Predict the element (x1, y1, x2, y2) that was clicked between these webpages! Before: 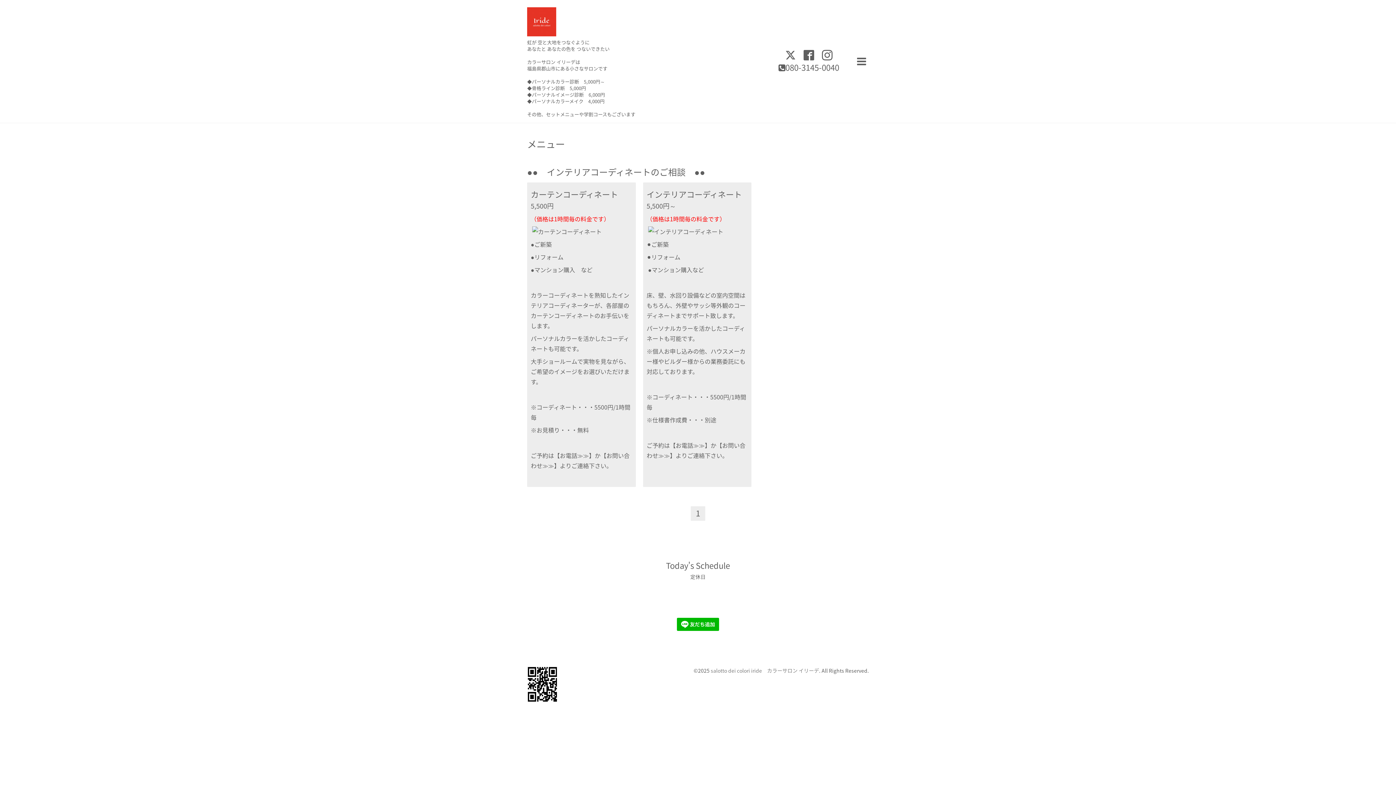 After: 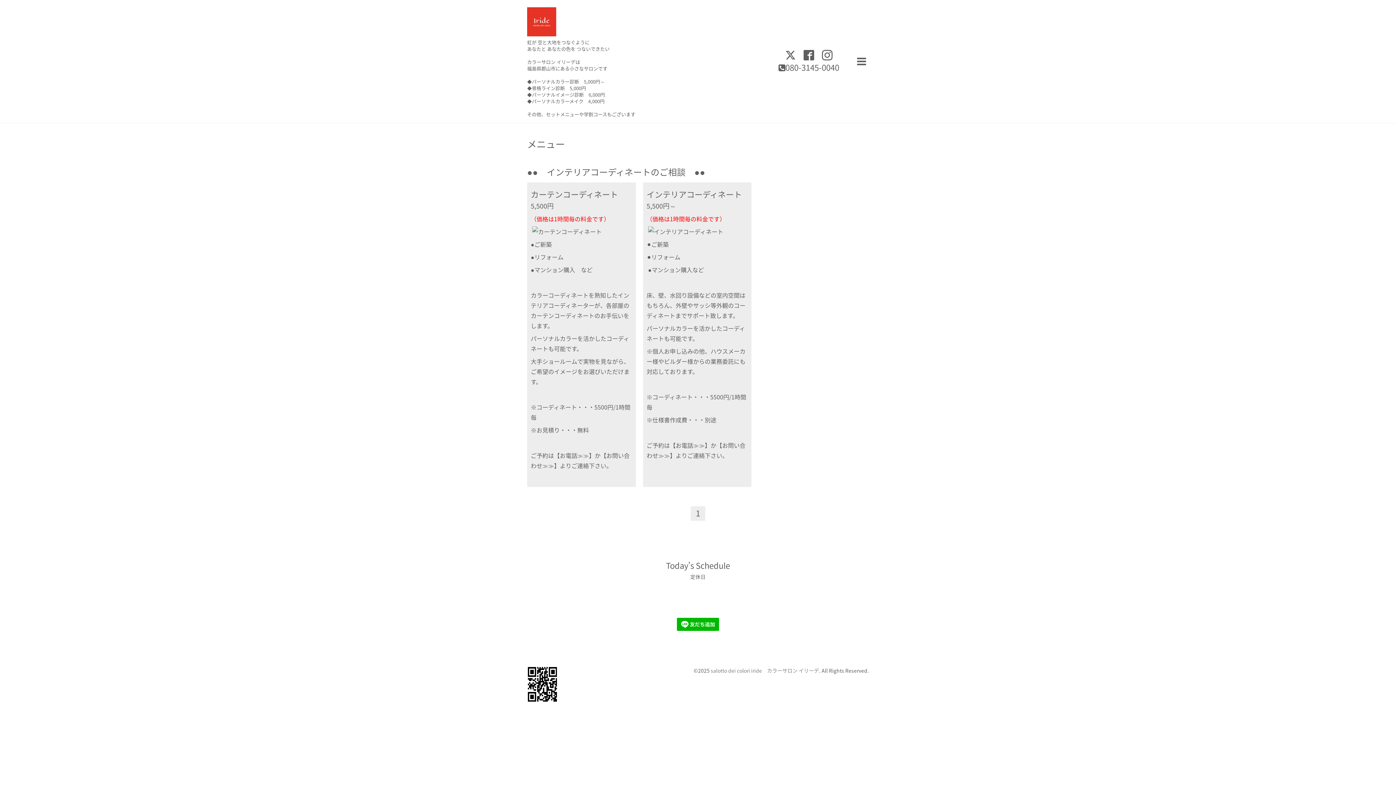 Action: bbox: (648, 227, 723, 236)